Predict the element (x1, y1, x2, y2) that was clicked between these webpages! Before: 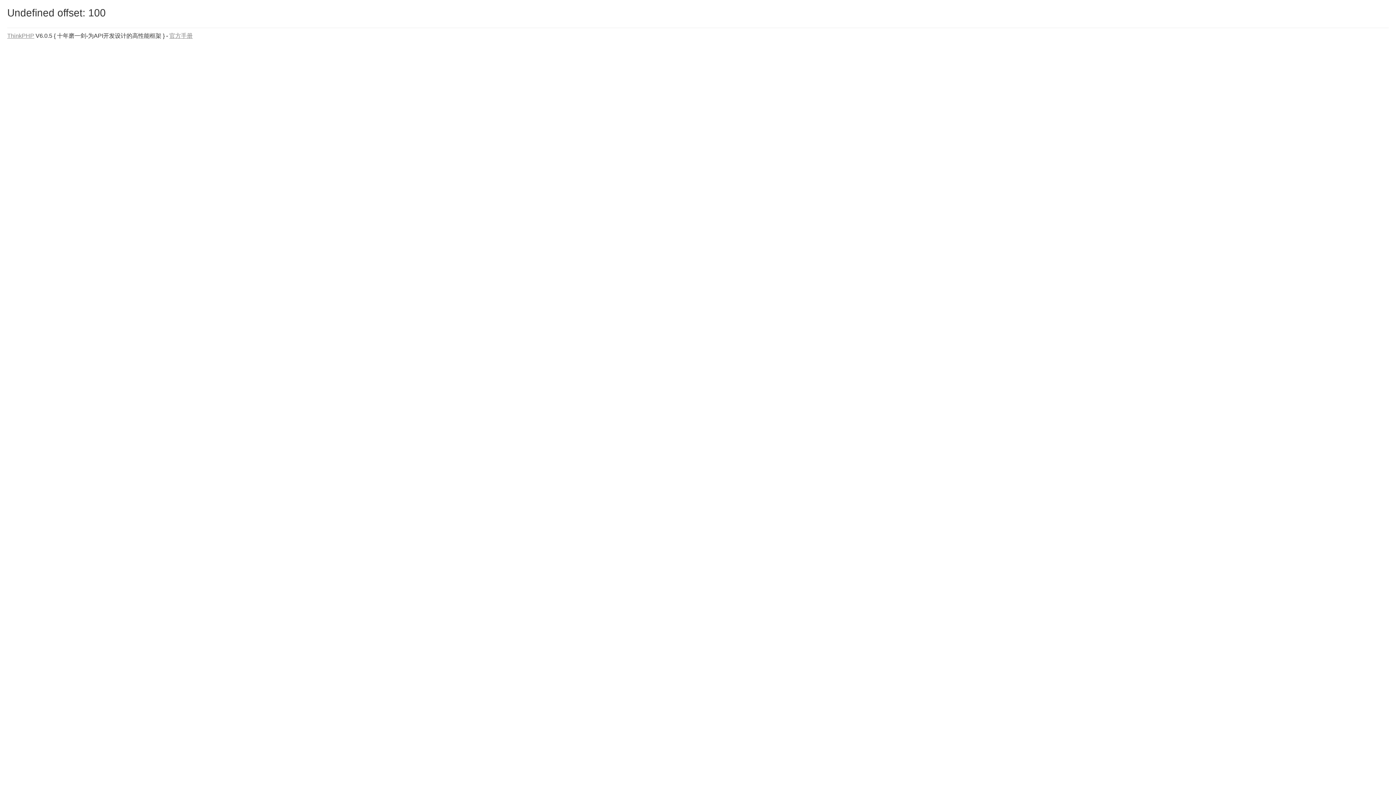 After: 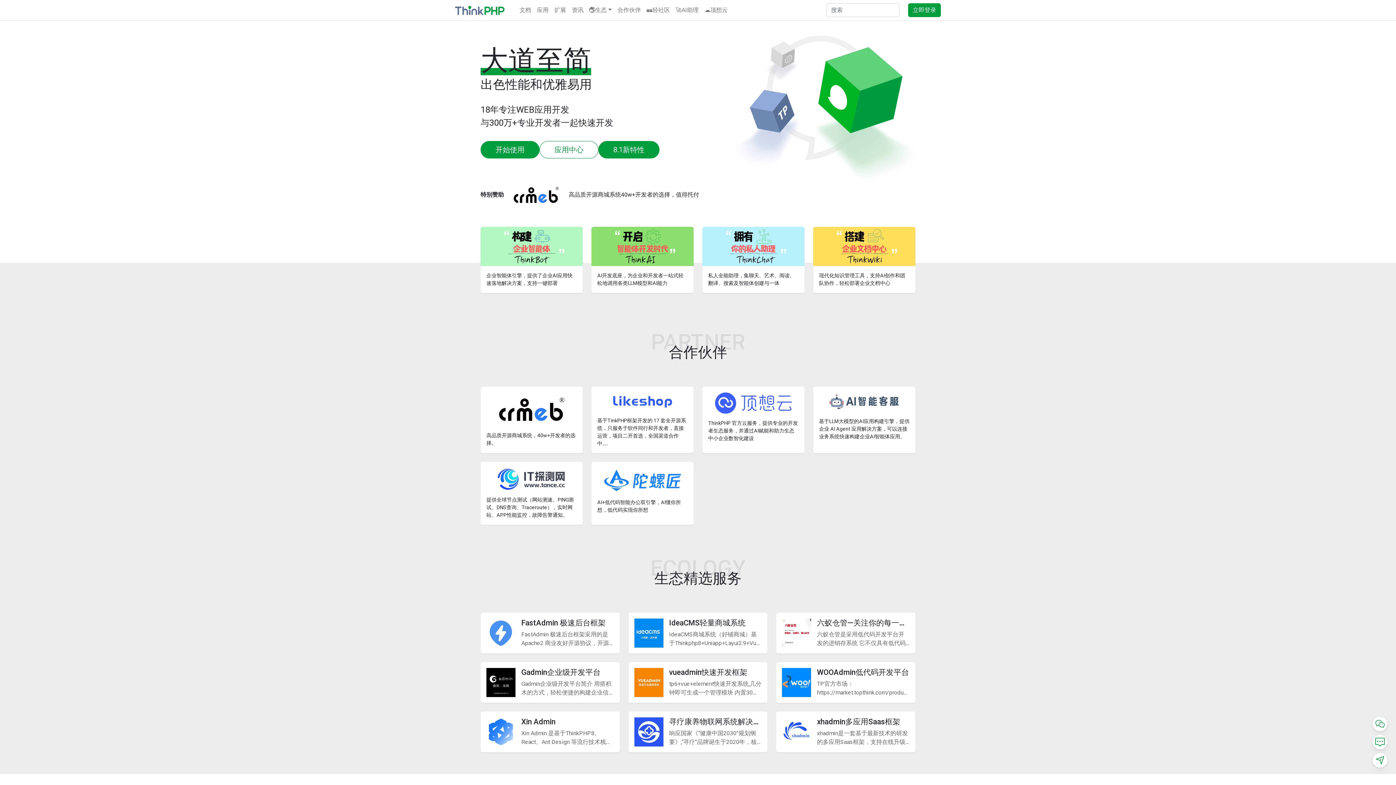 Action: label: ThinkPHP bbox: (7, 32, 34, 38)